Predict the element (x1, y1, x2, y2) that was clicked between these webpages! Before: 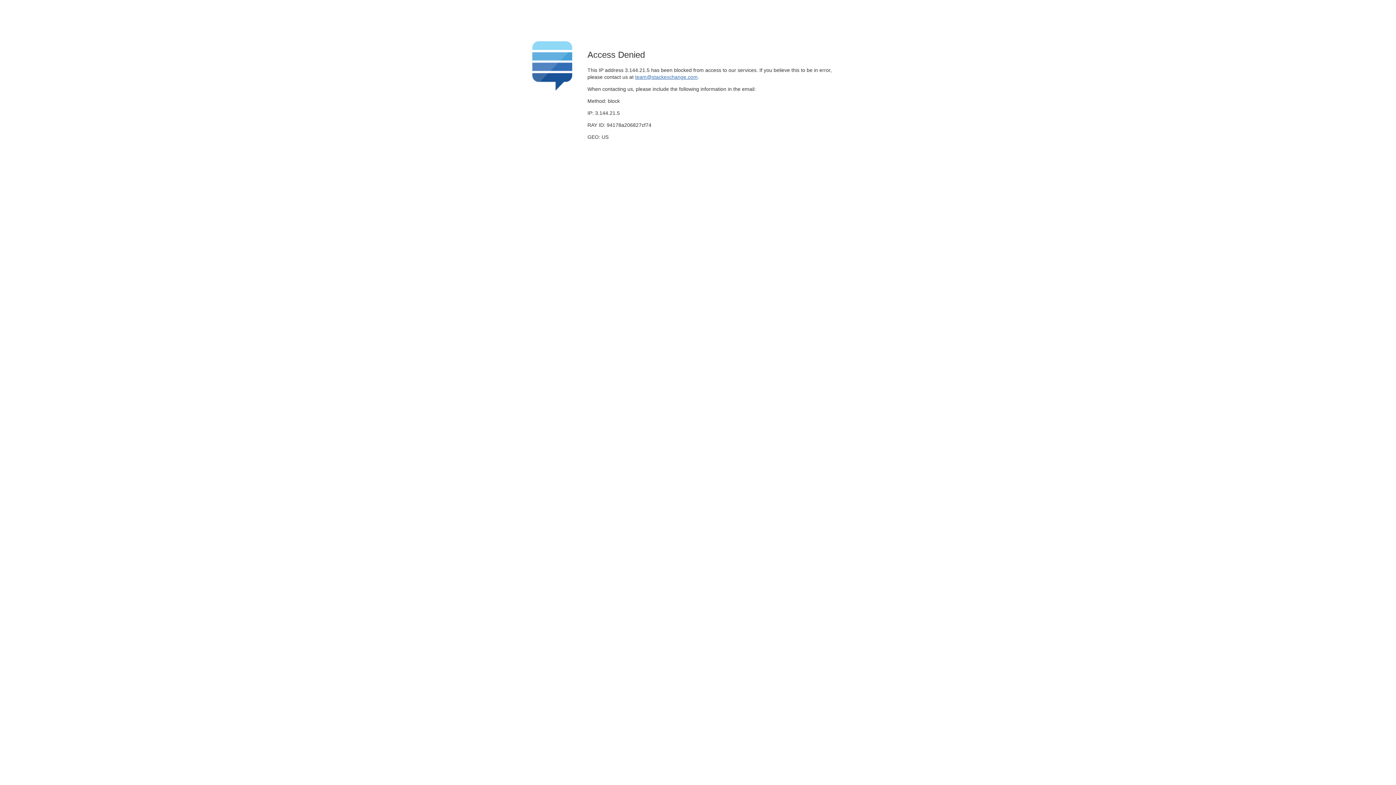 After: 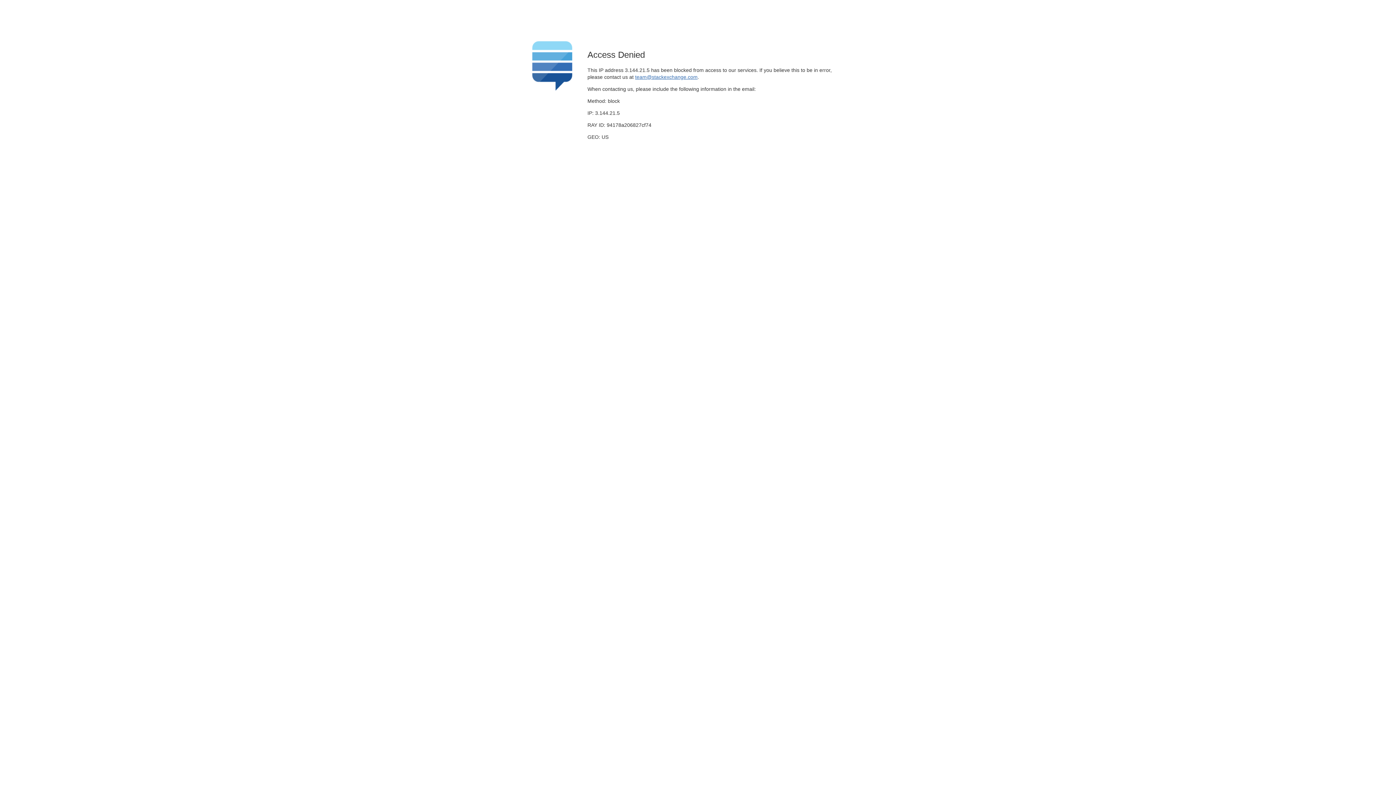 Action: bbox: (635, 74, 697, 79) label: team@stackexchange.com